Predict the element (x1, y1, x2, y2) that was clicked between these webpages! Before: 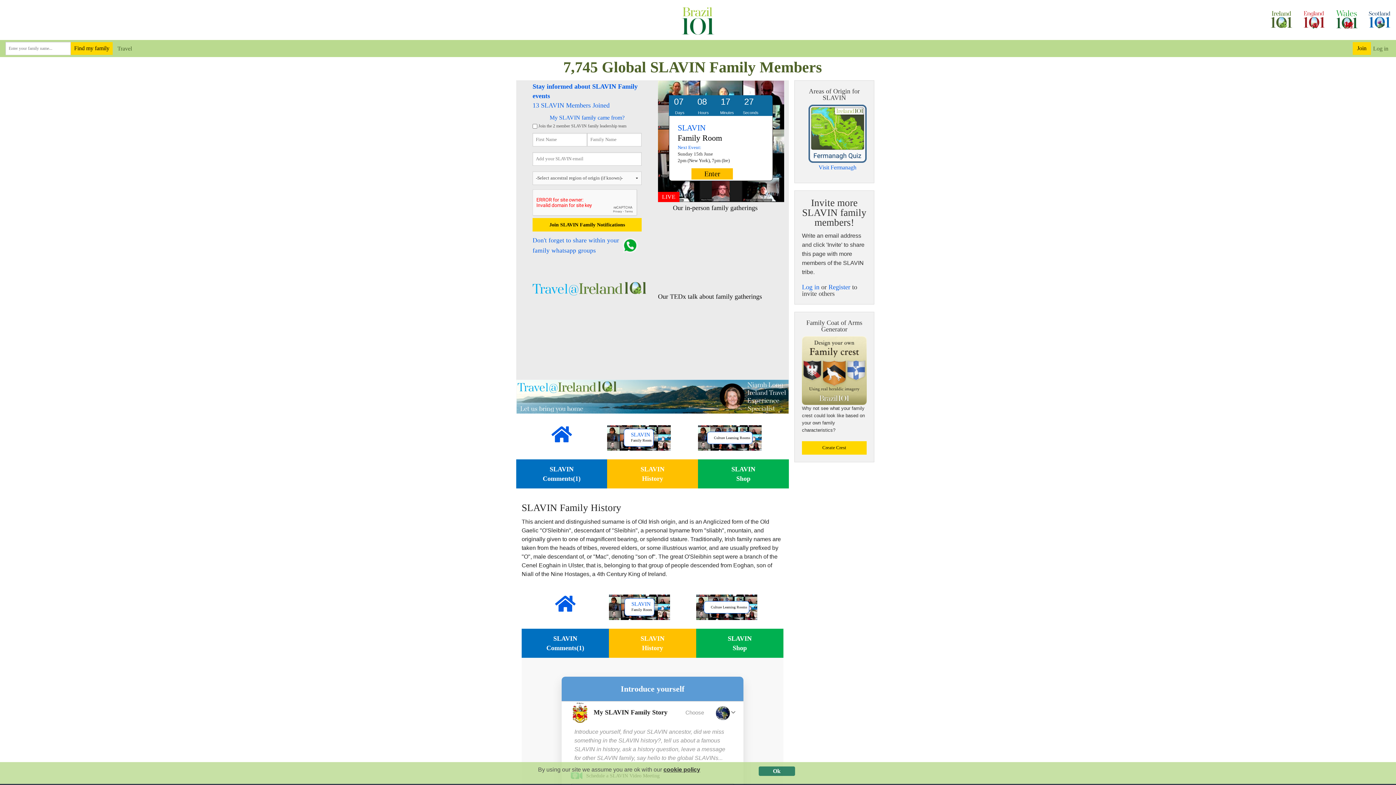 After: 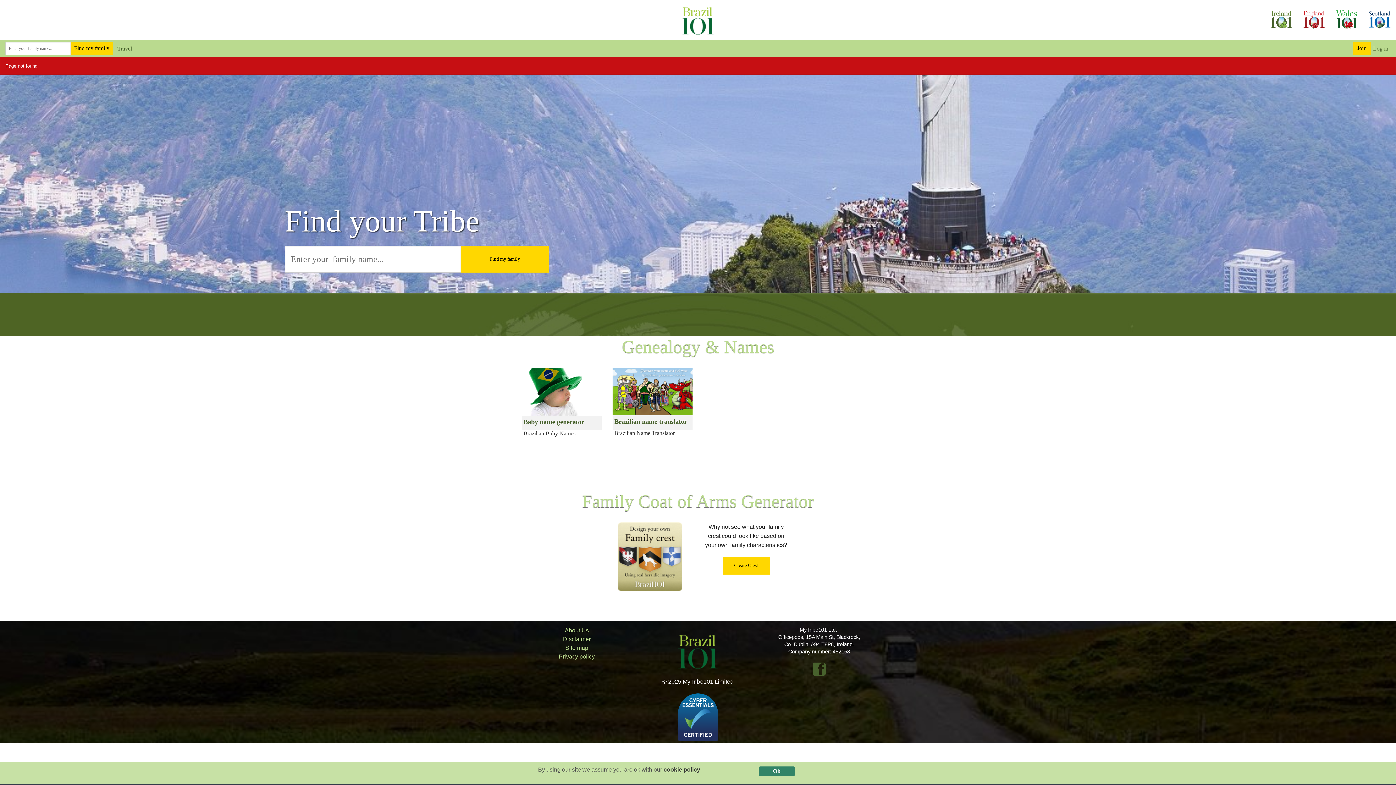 Action: label: Travel bbox: (112, 45, 132, 51)